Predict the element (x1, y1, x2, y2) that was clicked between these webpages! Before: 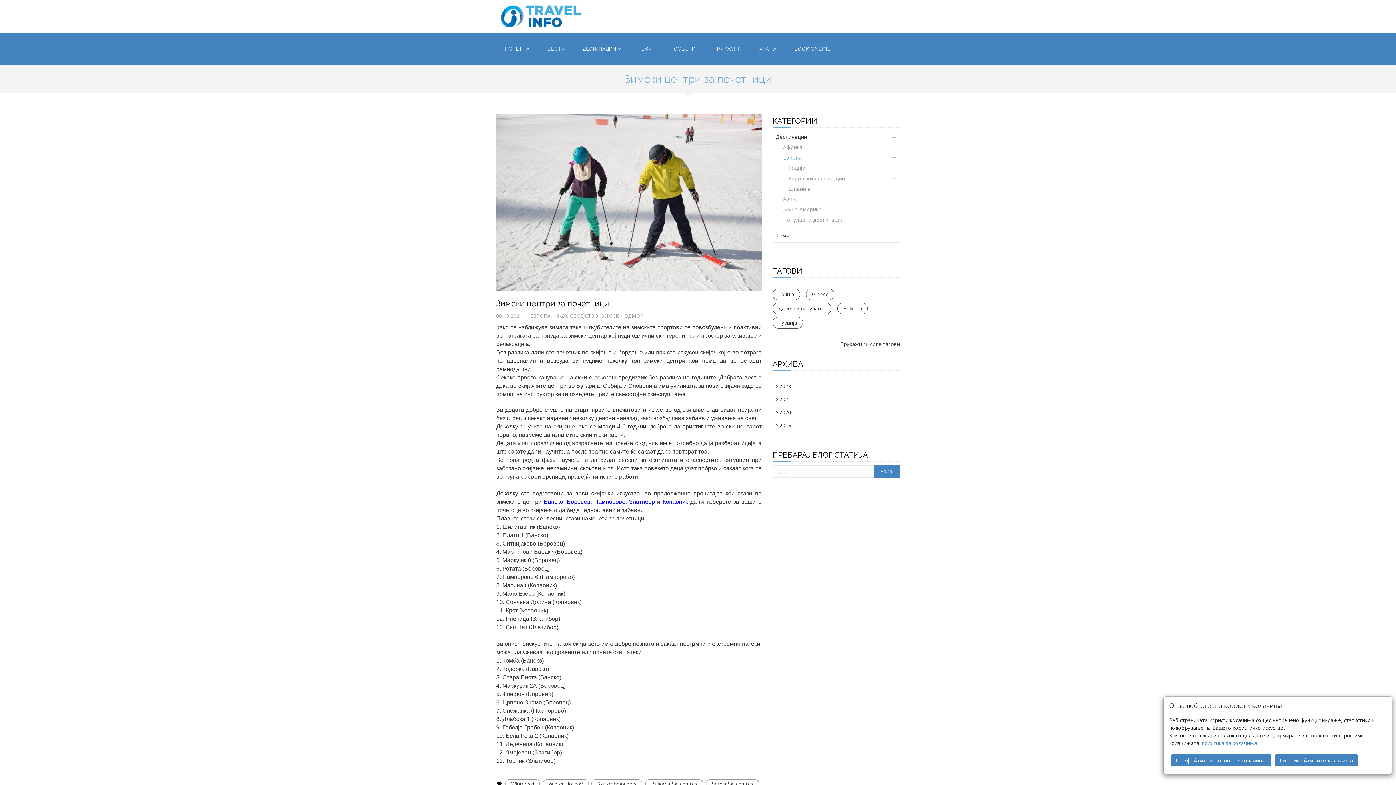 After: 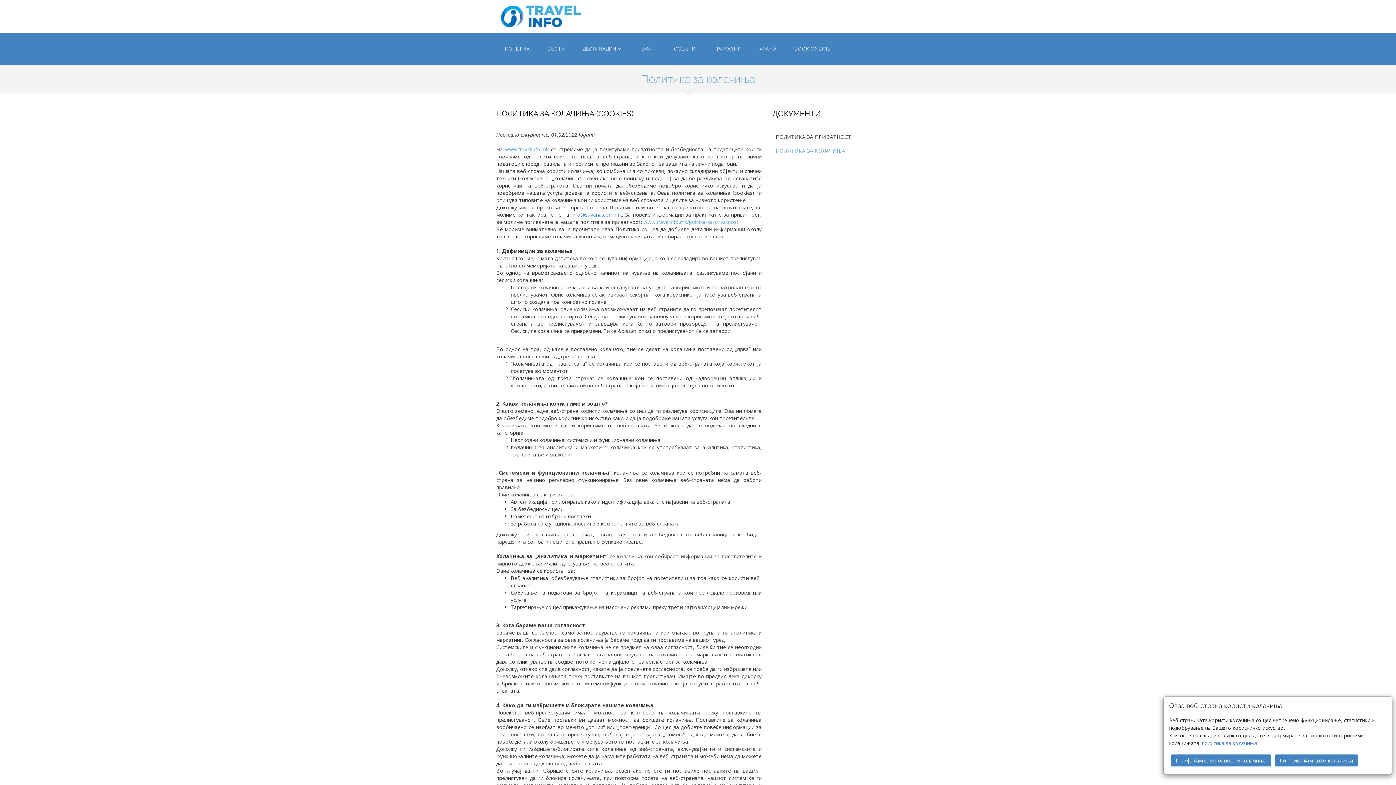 Action: bbox: (1202, 740, 1257, 746) label: политика за колачиња